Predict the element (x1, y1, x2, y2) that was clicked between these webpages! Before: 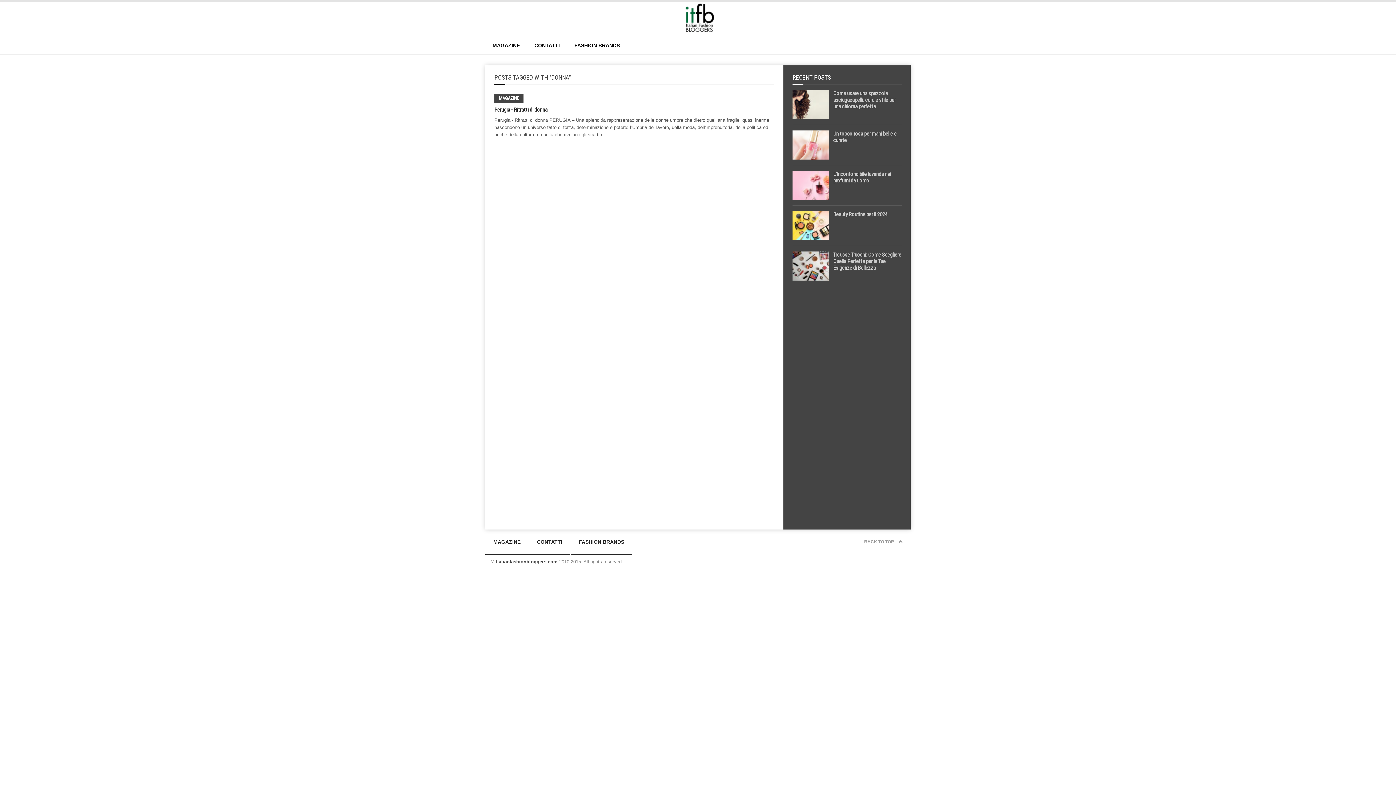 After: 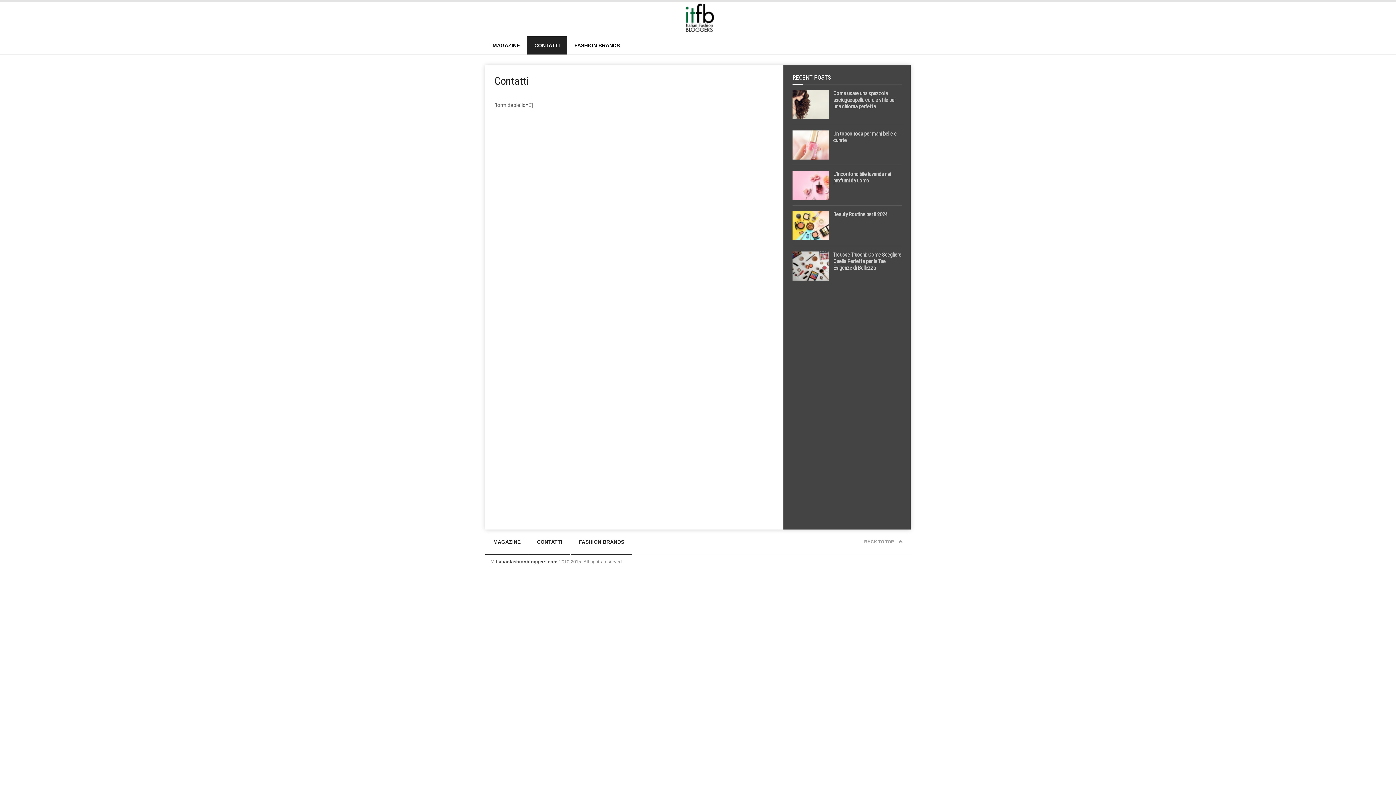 Action: label: CONTATTI bbox: (529, 529, 570, 554)